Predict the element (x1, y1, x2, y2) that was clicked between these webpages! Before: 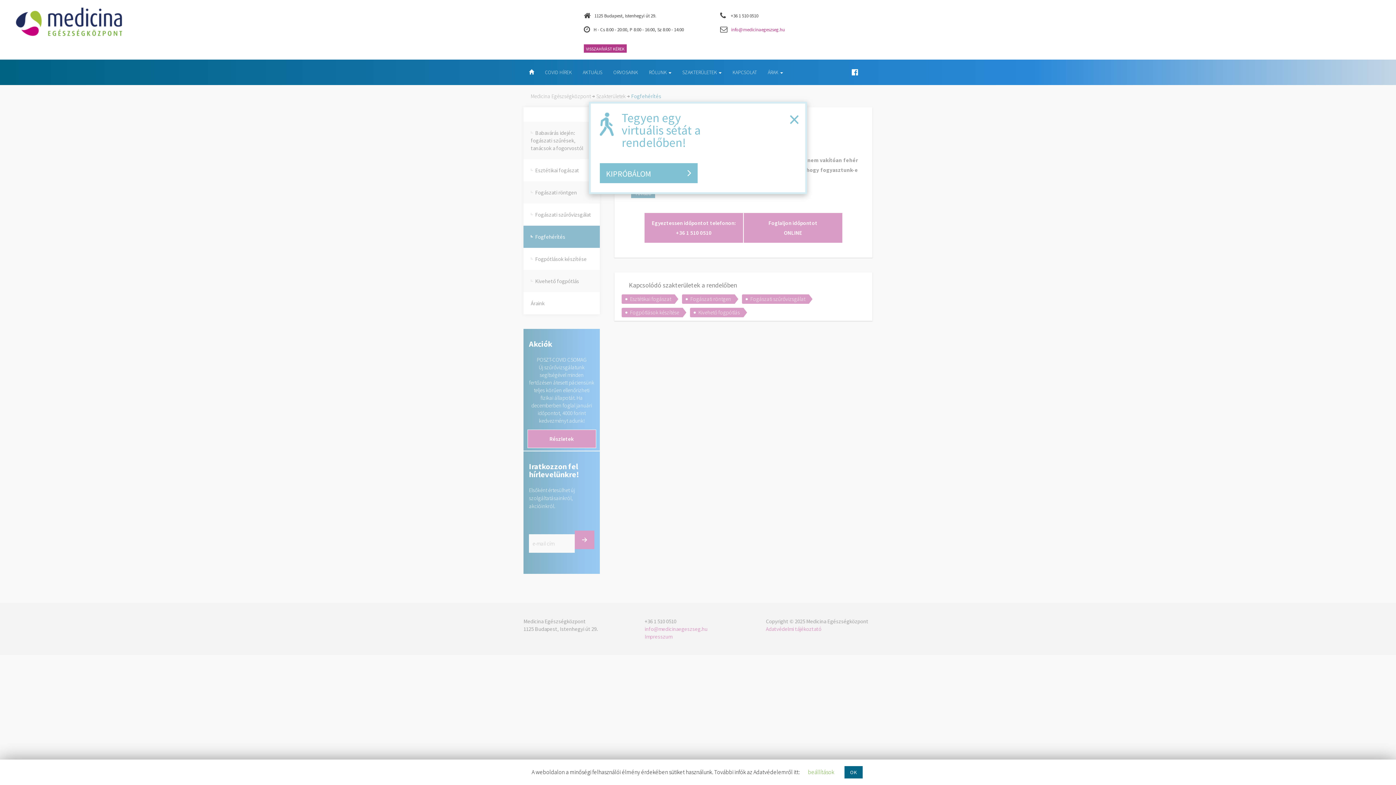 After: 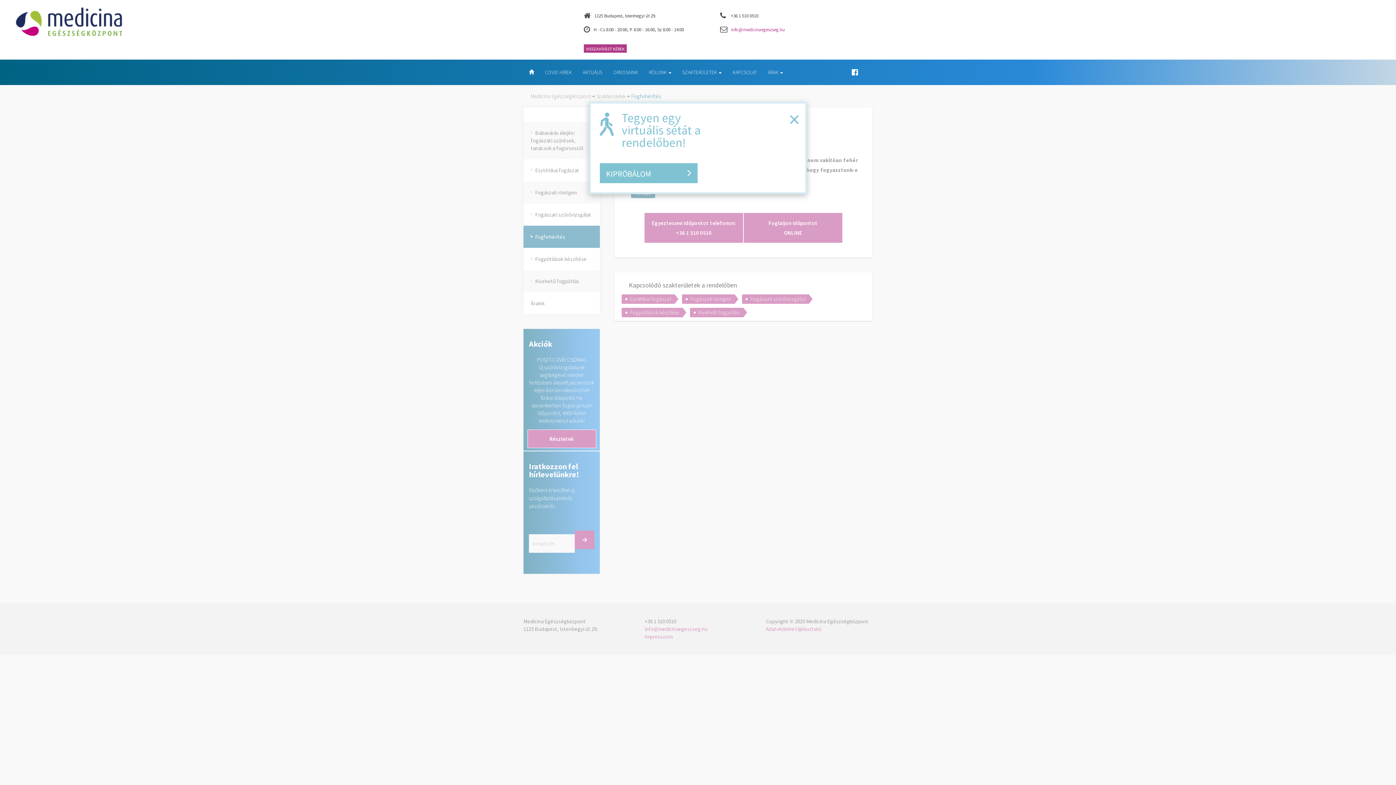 Action: bbox: (844, 766, 862, 778) label: OK